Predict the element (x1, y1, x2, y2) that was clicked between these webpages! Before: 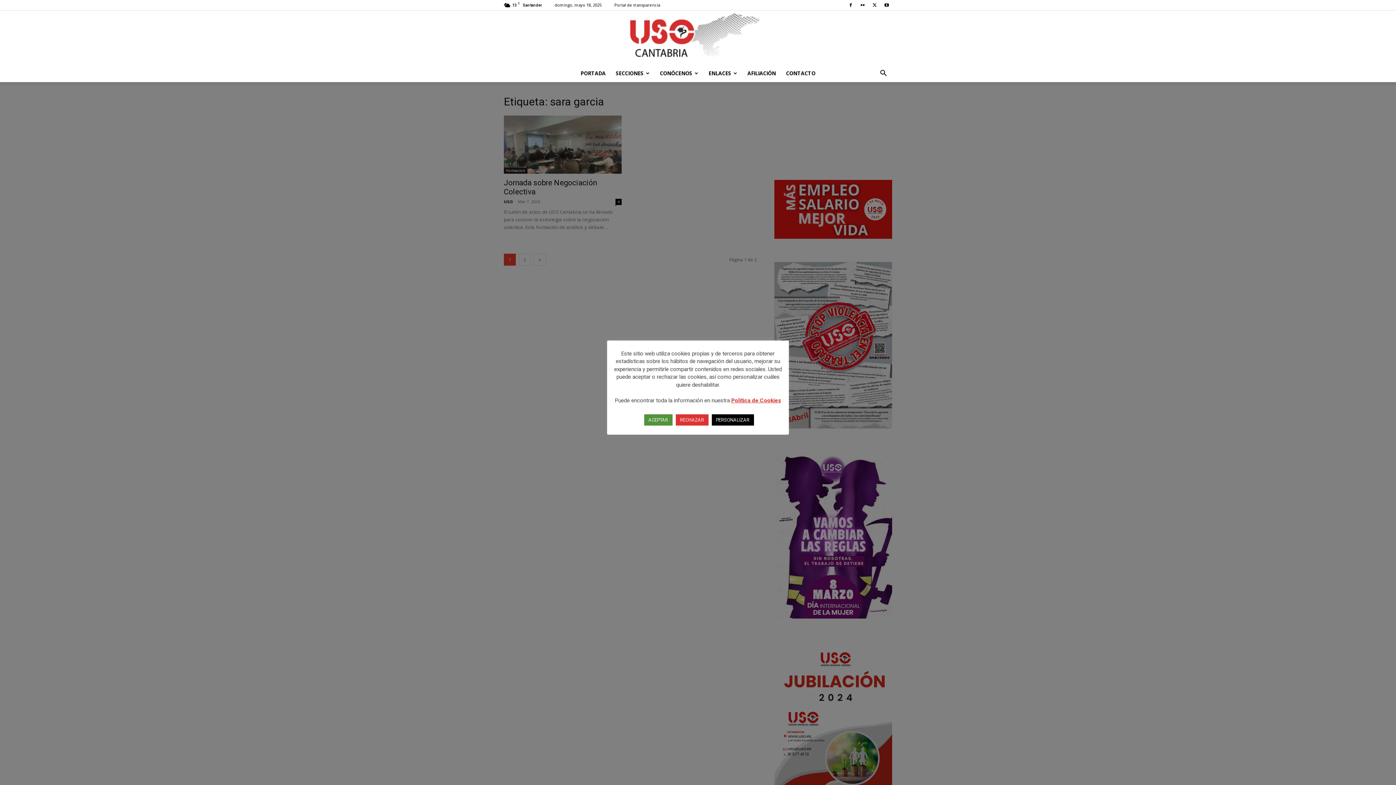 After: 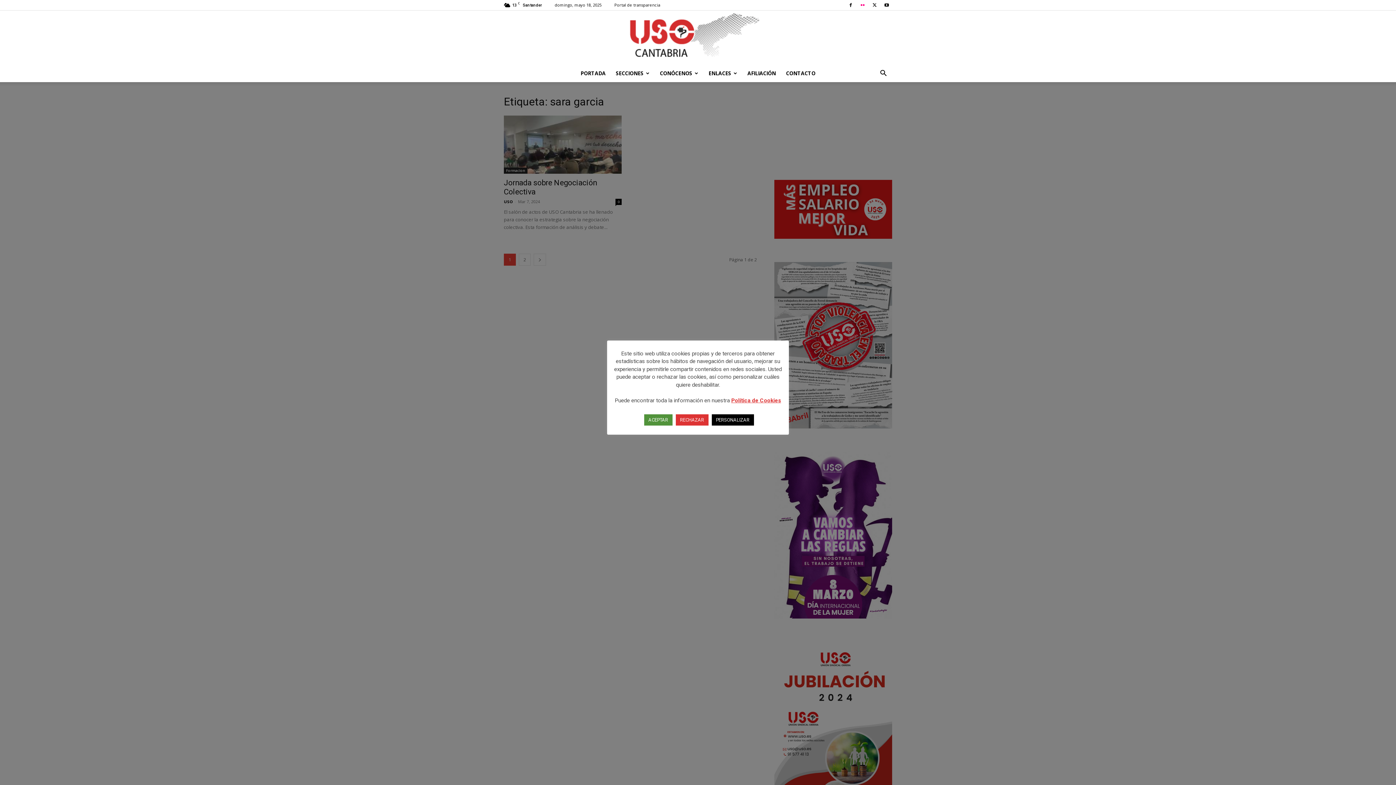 Action: bbox: (857, 0, 868, 10)